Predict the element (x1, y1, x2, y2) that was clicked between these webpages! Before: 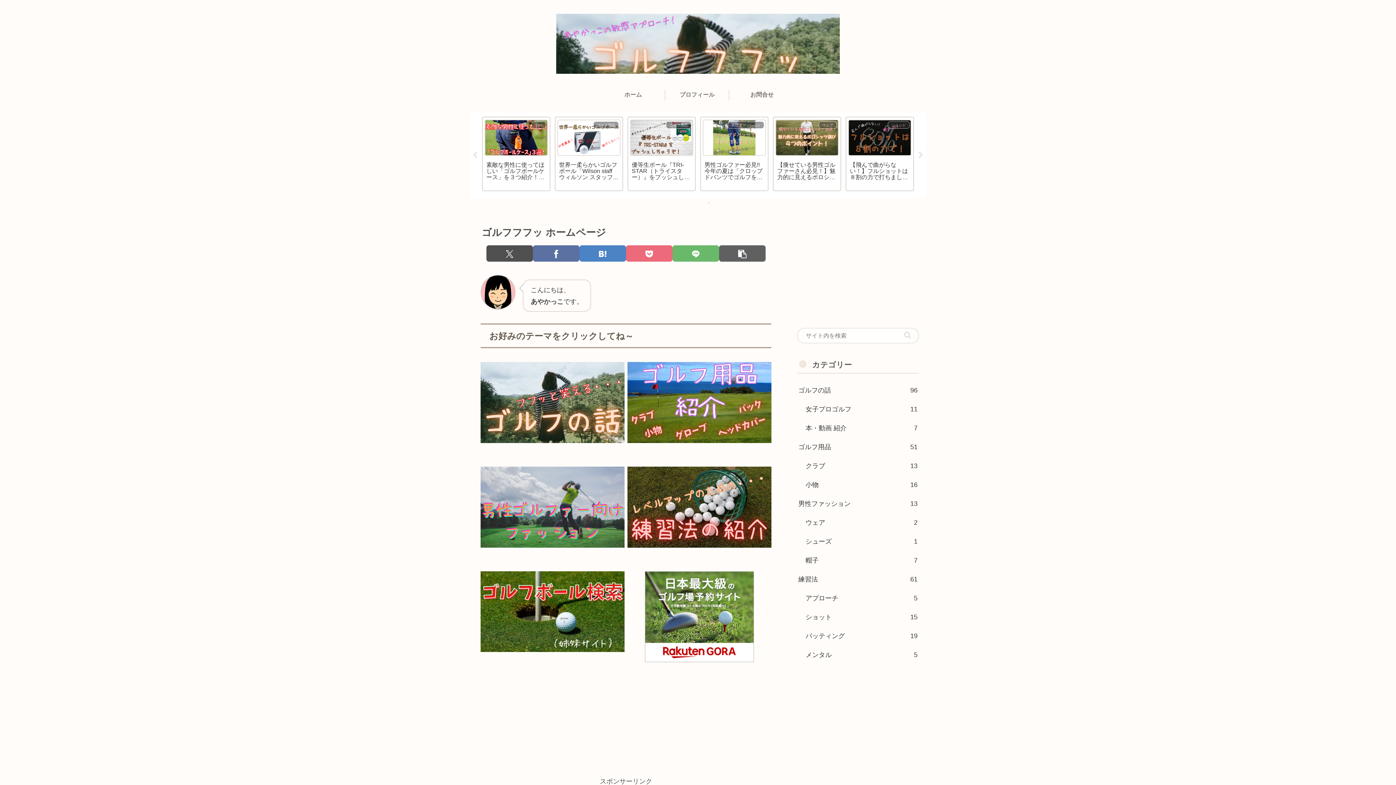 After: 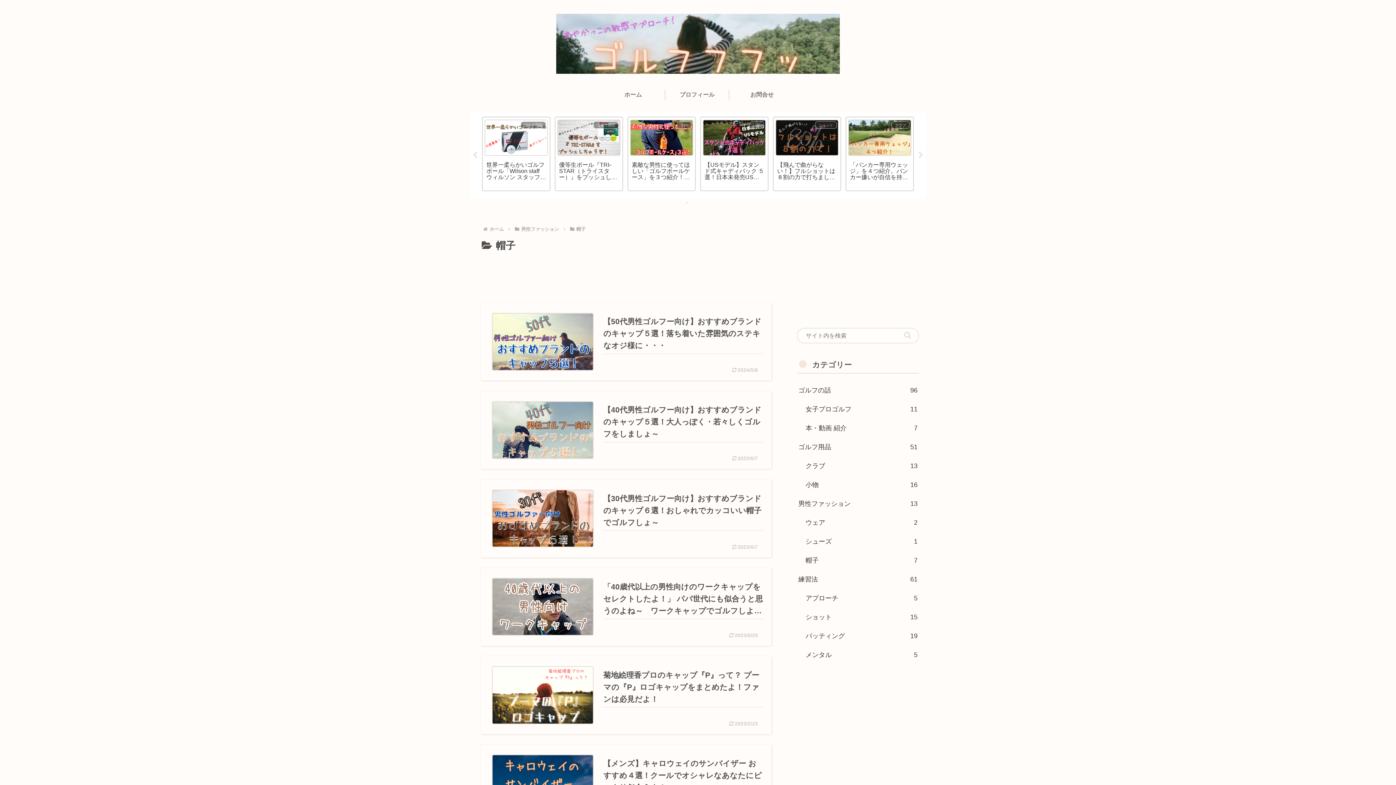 Action: label: 帽子
7 bbox: (804, 551, 919, 570)